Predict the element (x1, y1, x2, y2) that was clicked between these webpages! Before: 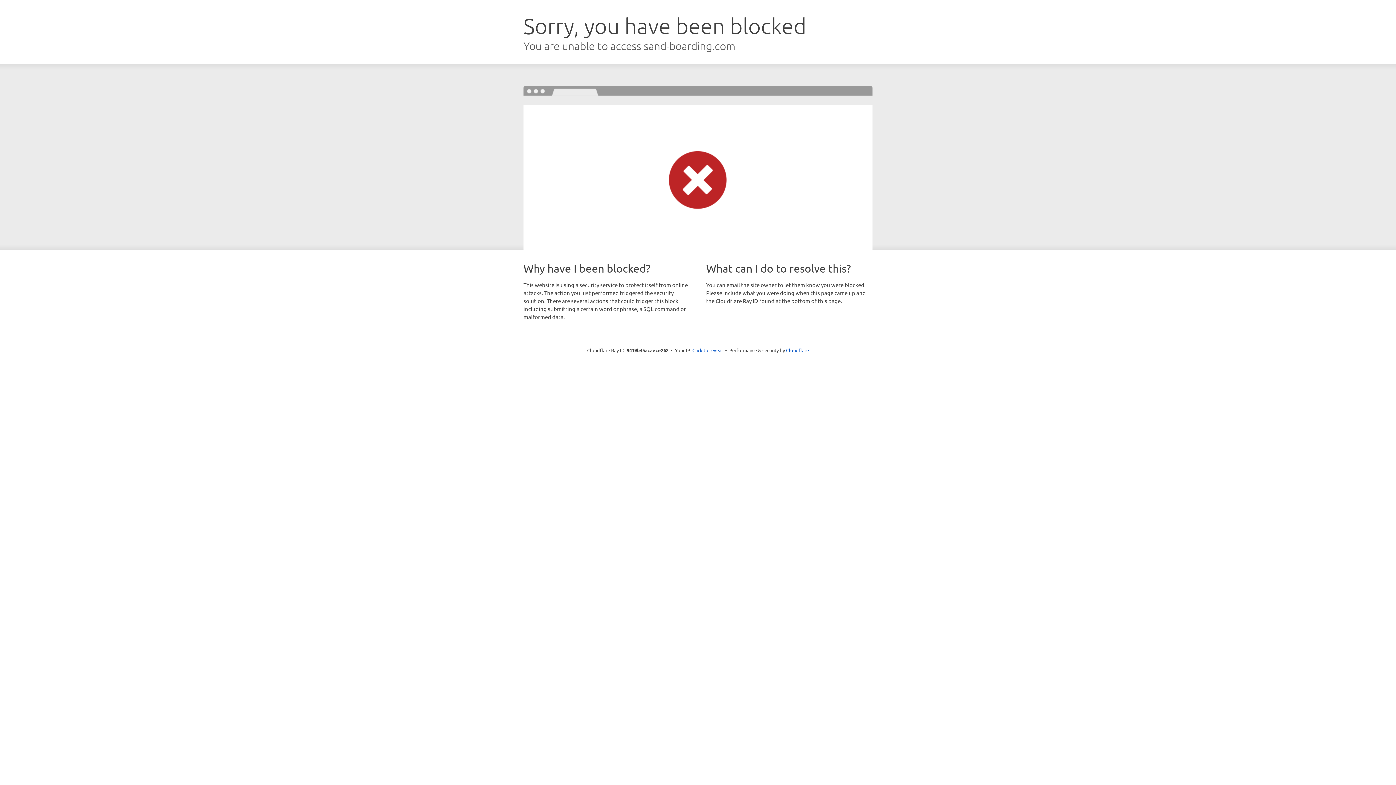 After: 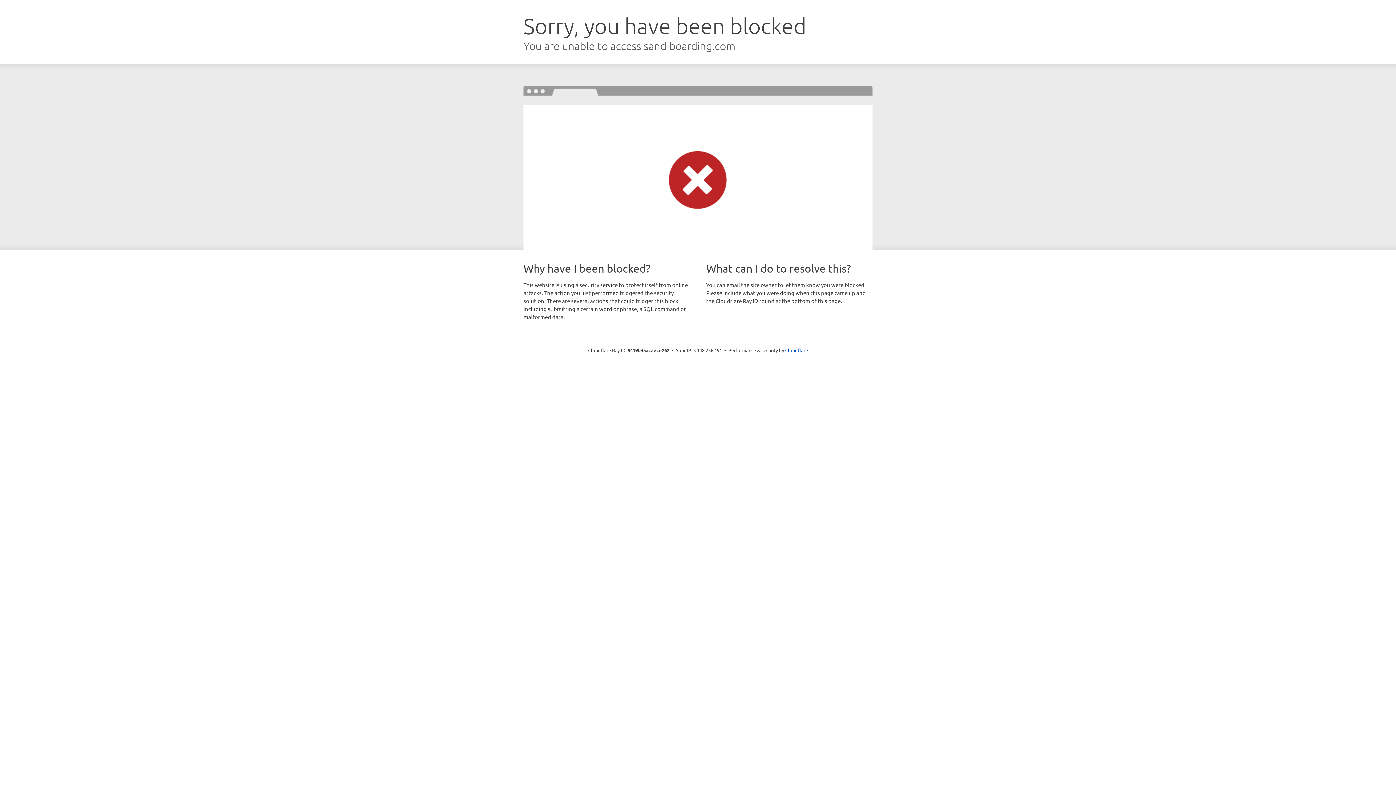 Action: label: Click to reveal bbox: (692, 346, 723, 353)